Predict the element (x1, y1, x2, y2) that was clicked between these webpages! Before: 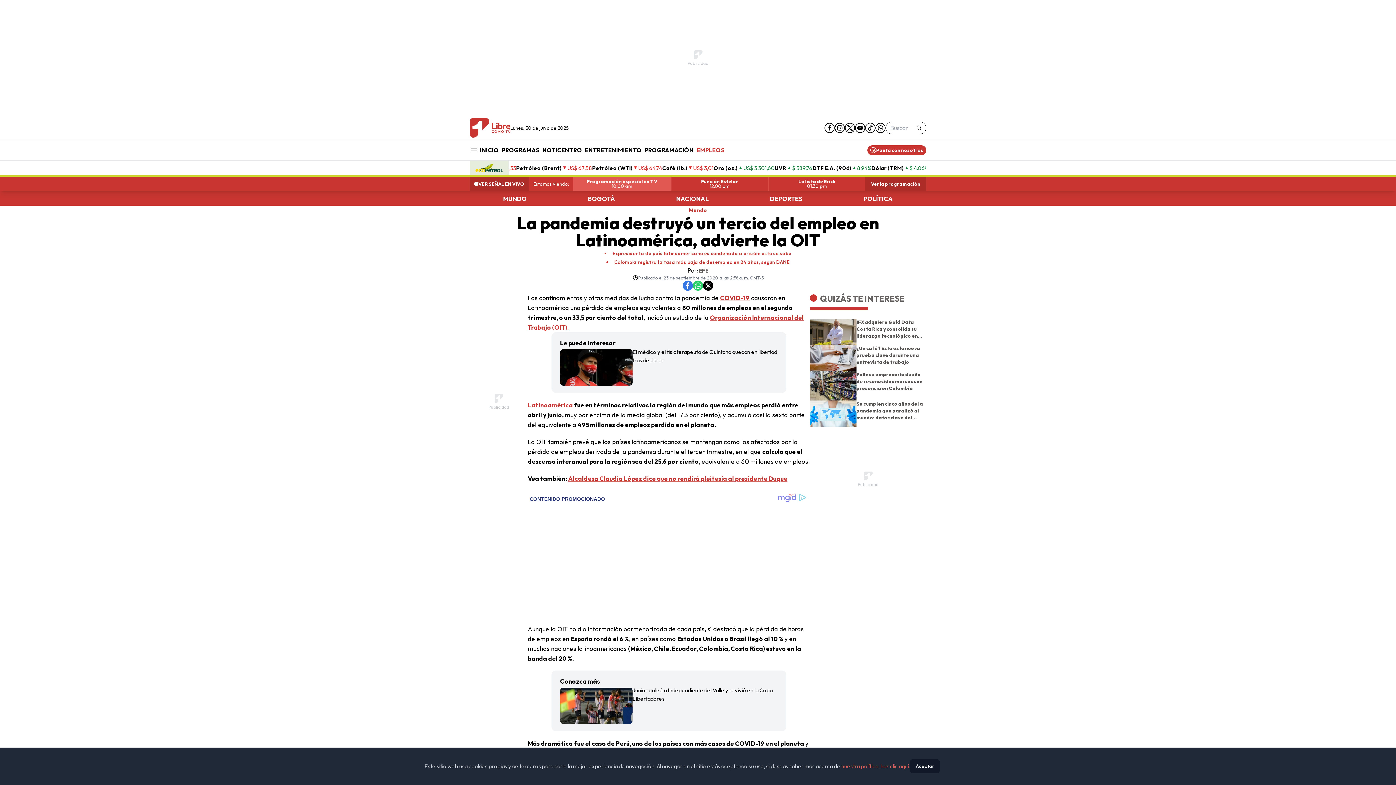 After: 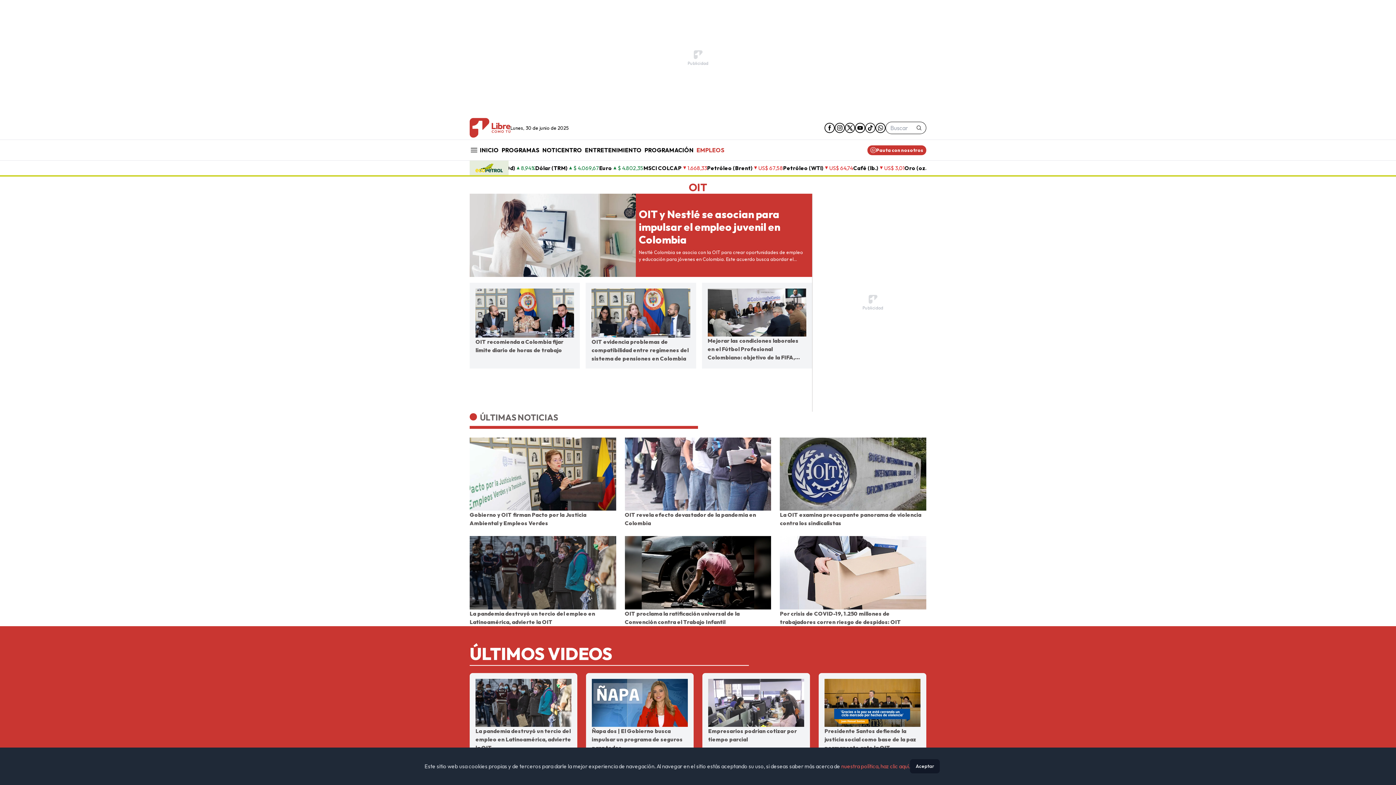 Action: bbox: (642, 736, 656, 743) label: OIT